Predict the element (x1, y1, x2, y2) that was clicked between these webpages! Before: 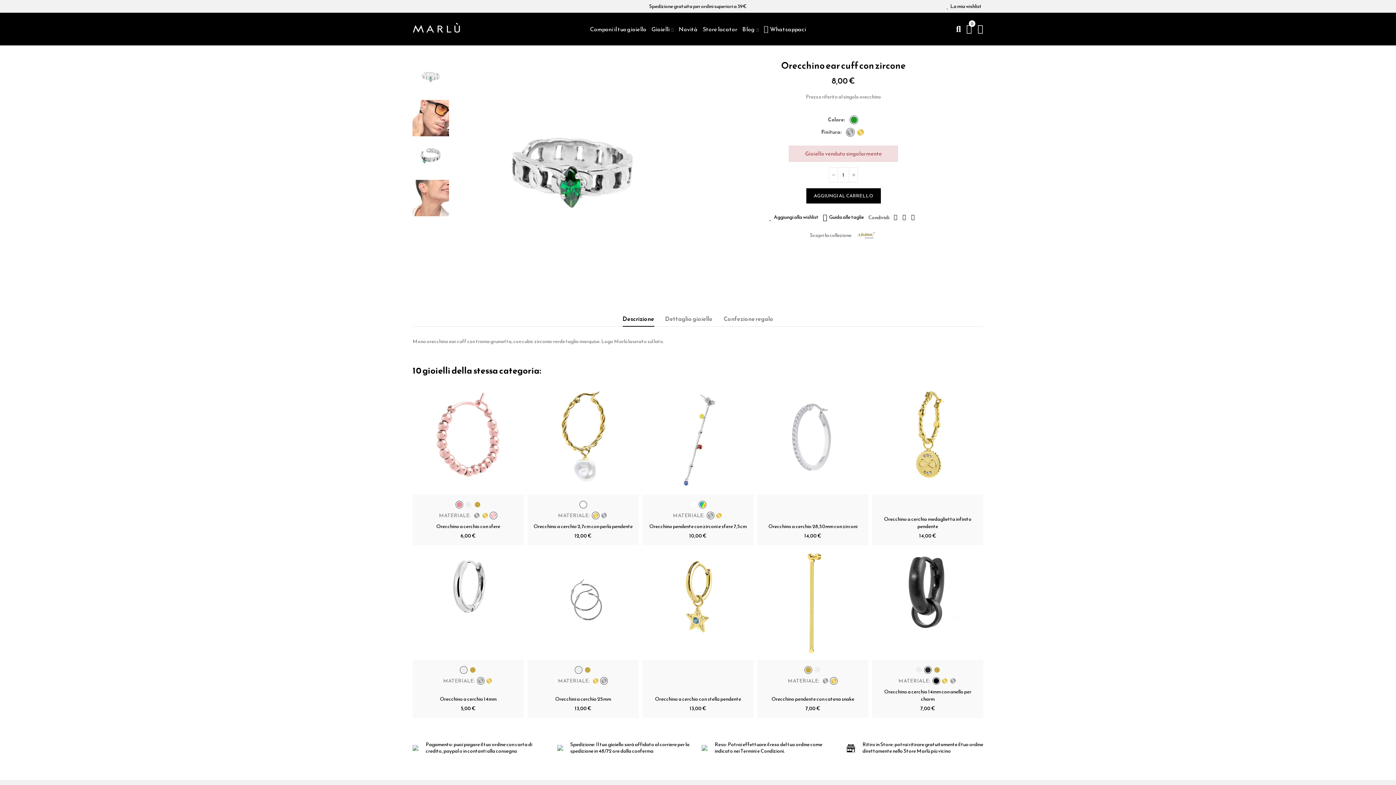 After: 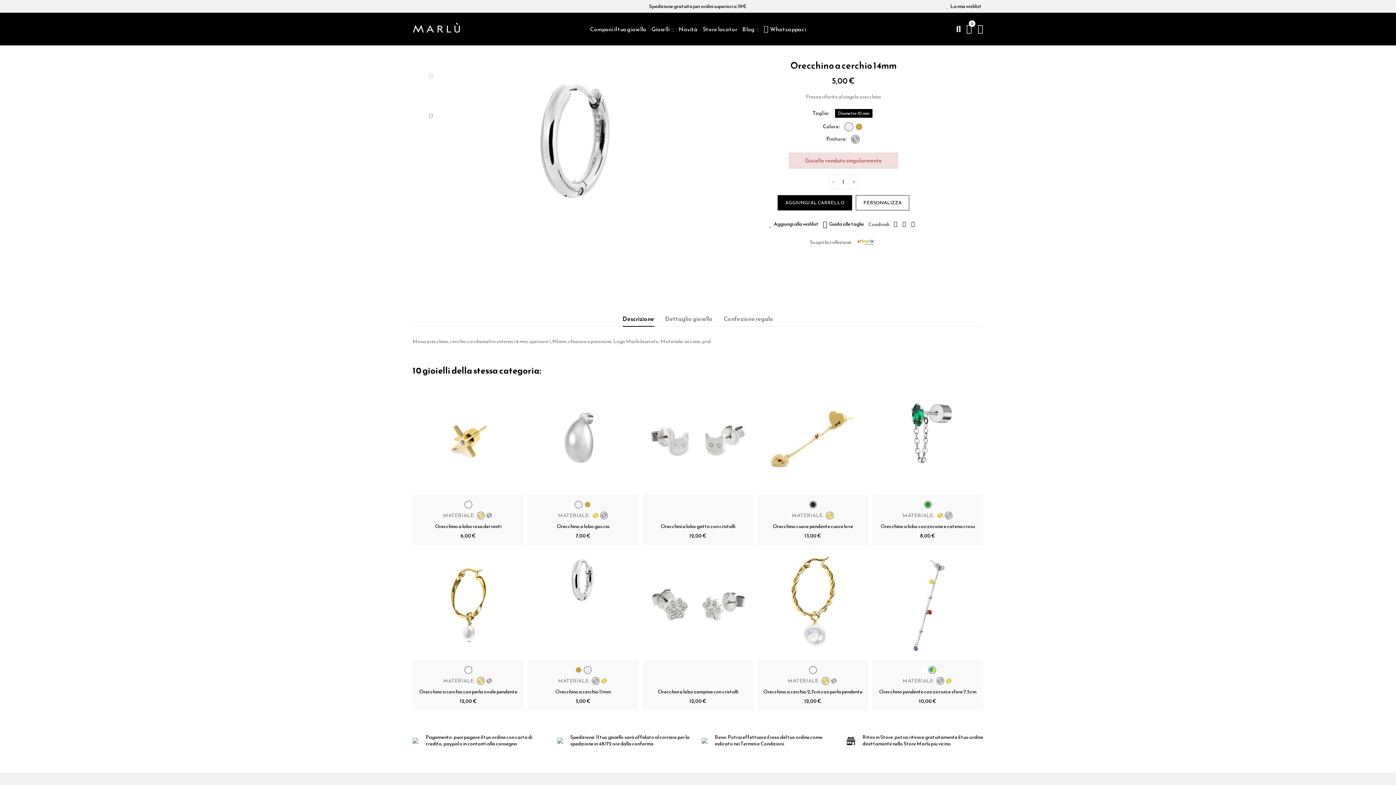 Action: bbox: (412, 549, 524, 660)